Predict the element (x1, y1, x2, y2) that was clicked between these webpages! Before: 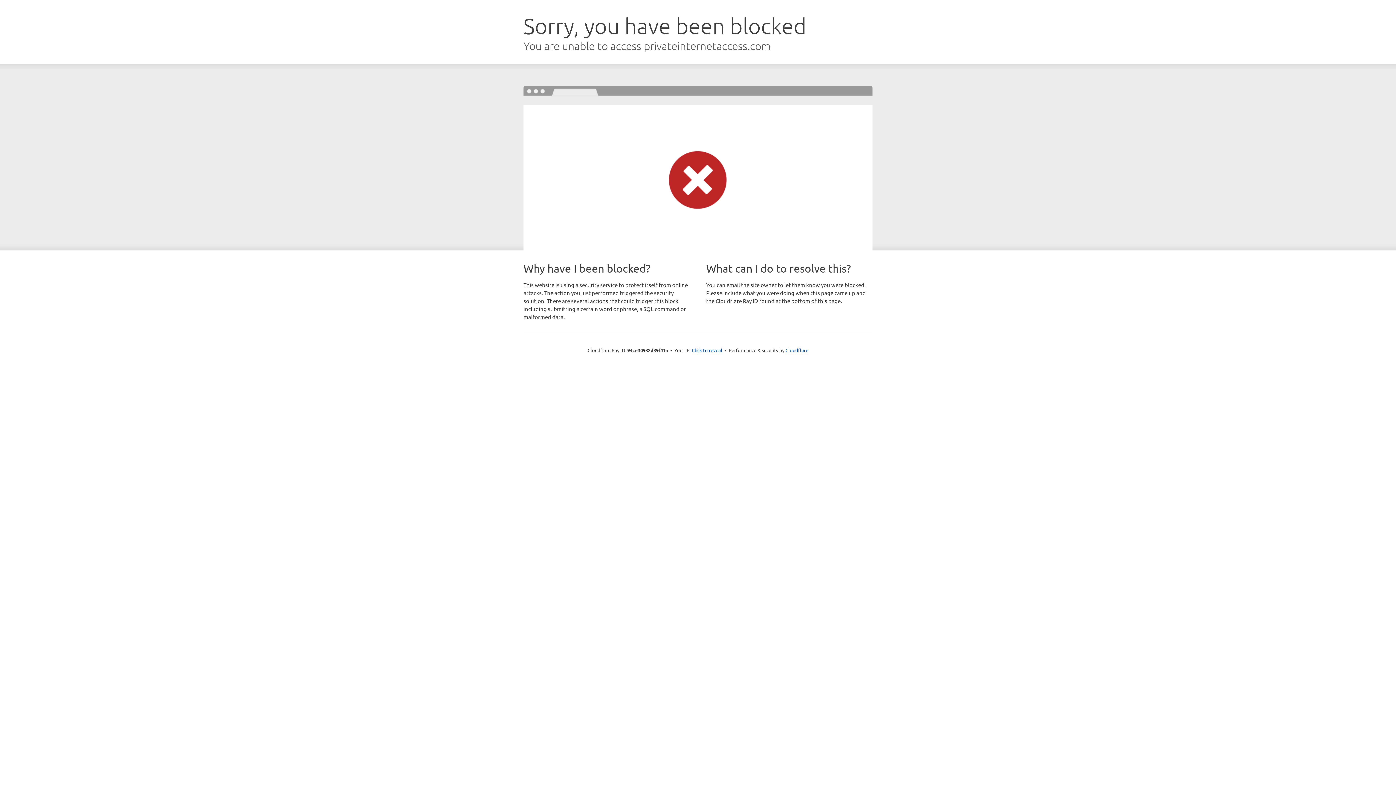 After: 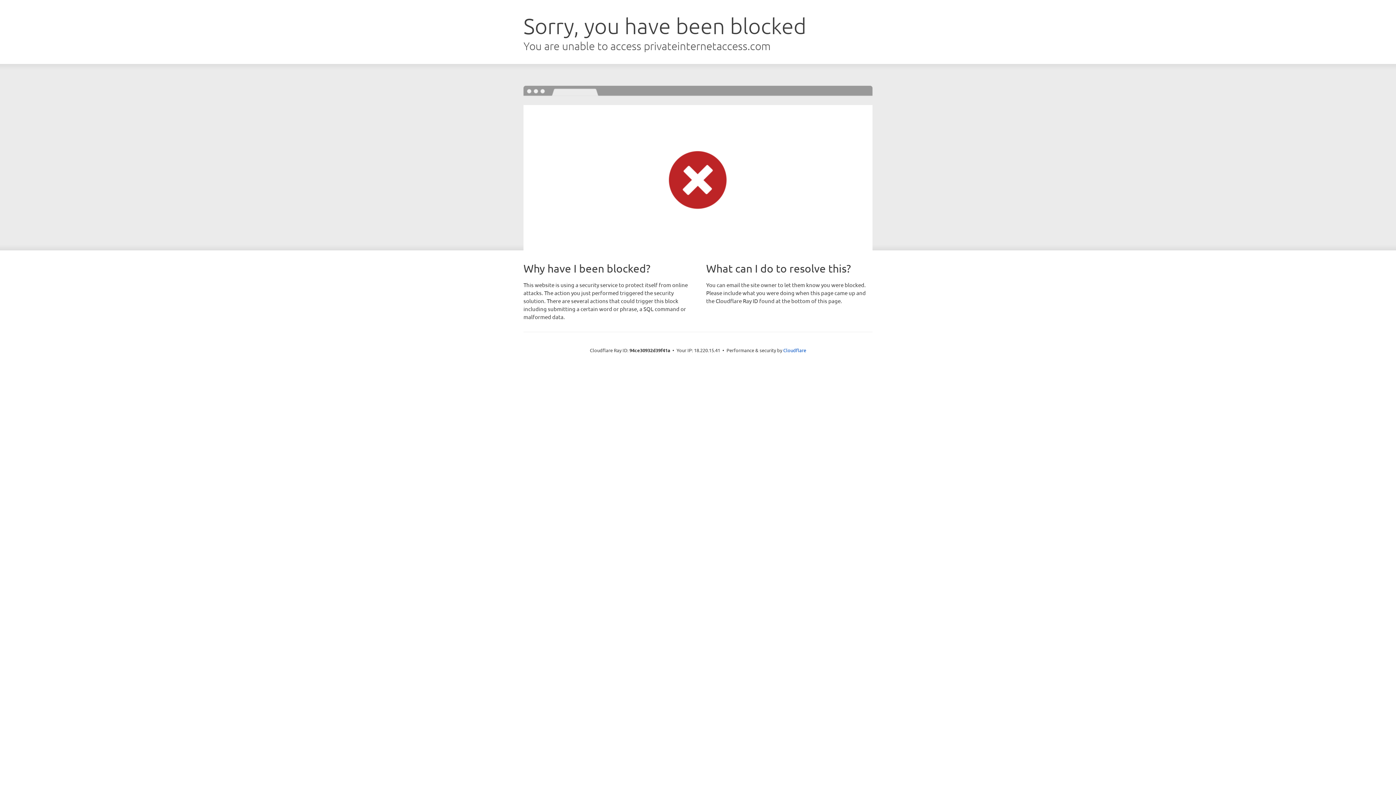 Action: bbox: (692, 346, 722, 353) label: Click to reveal